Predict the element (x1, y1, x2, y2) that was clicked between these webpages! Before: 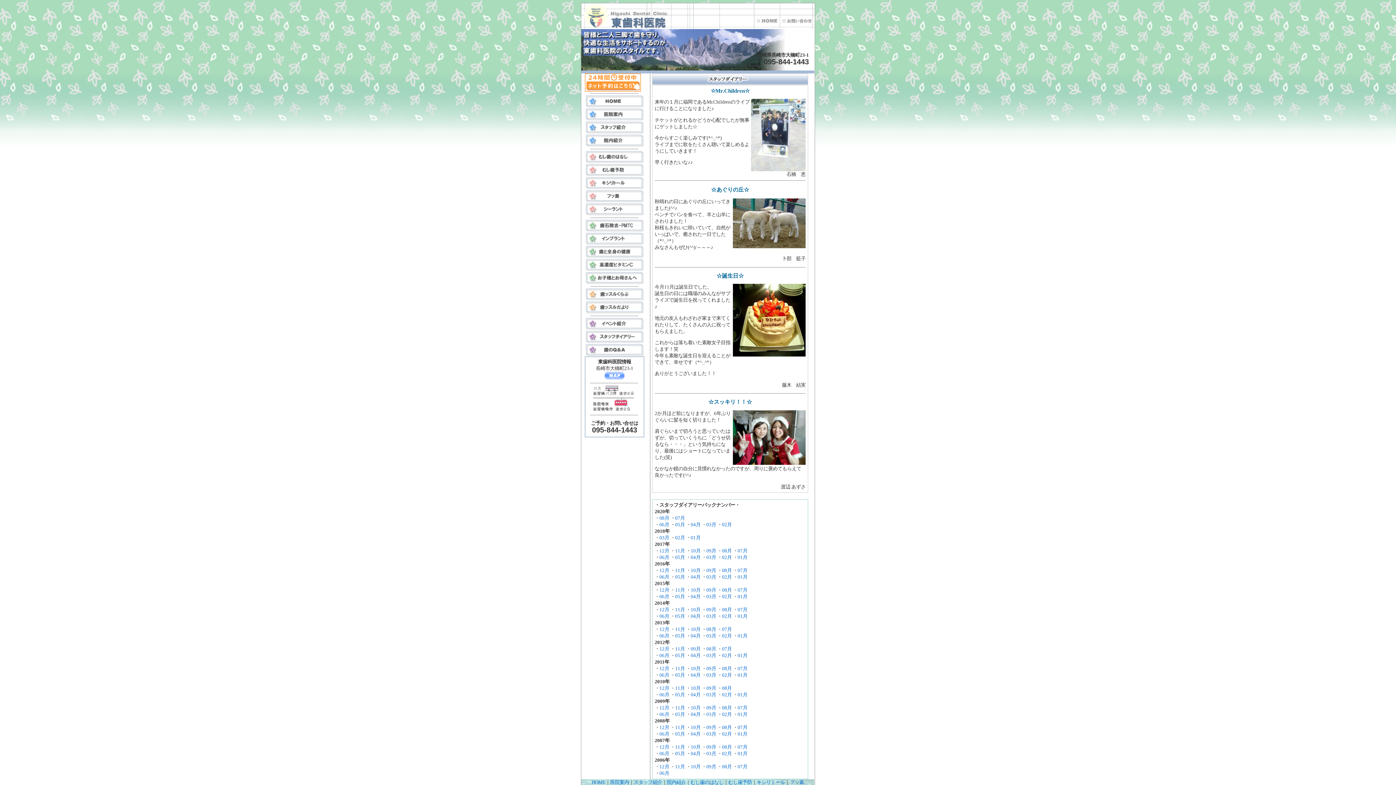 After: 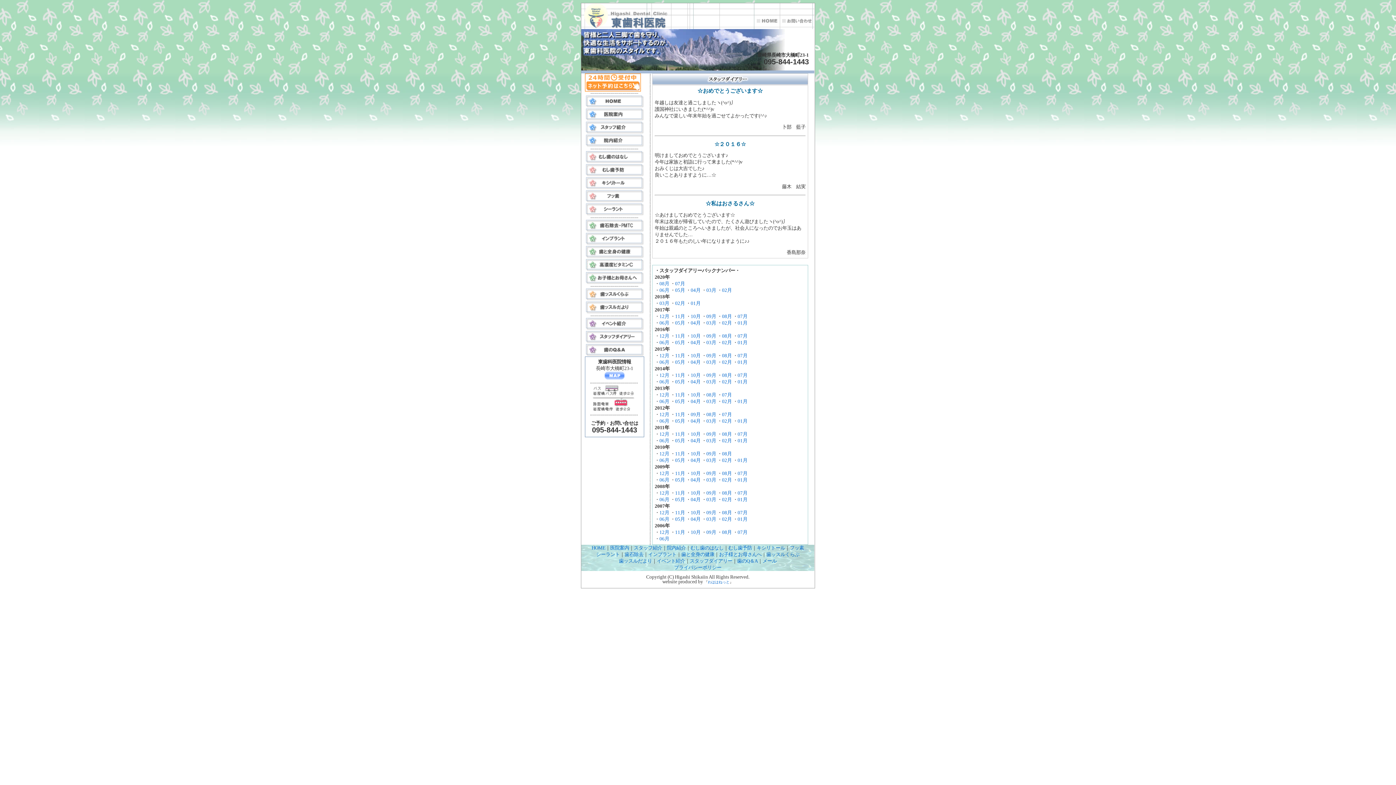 Action: bbox: (737, 574, 747, 580) label: 01月